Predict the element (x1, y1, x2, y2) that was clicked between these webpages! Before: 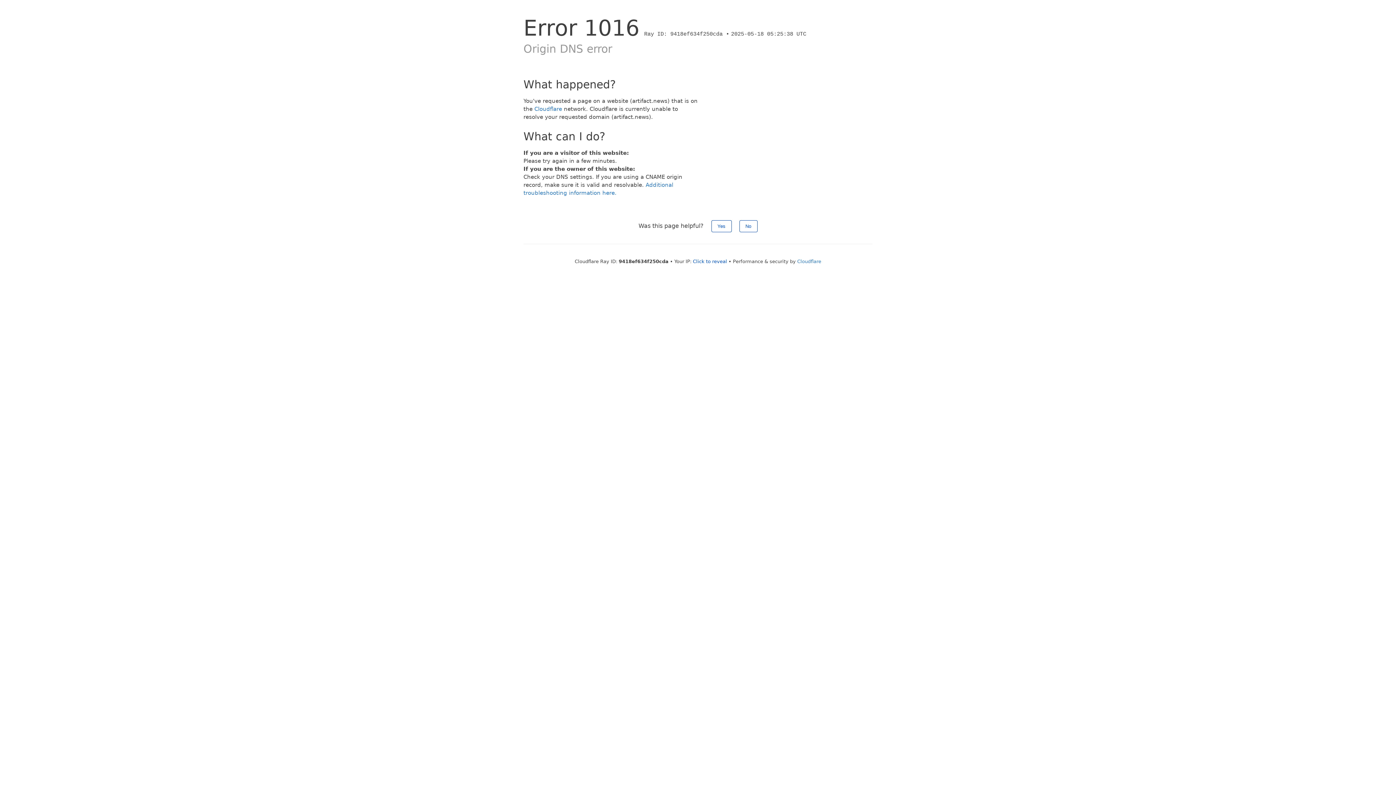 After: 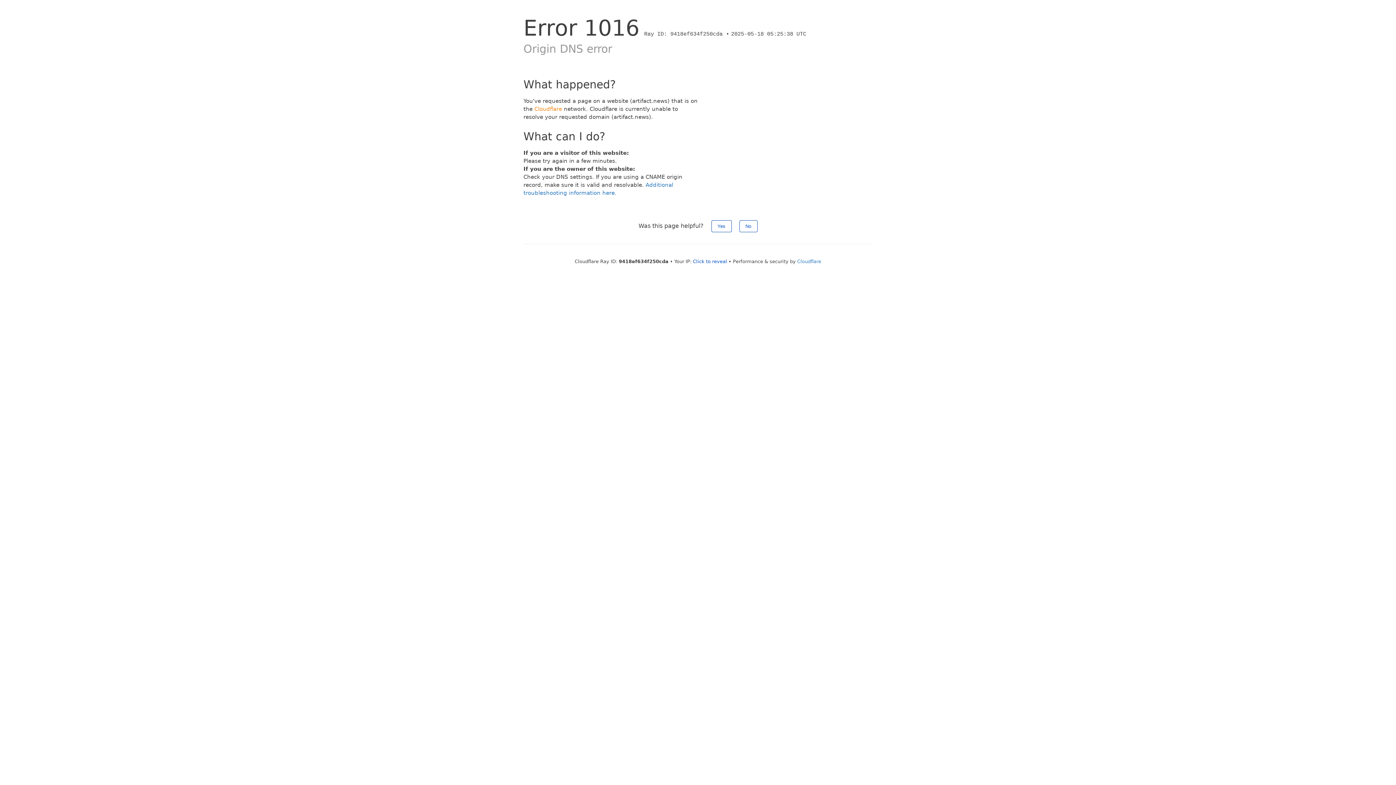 Action: label: Cloudflare bbox: (534, 105, 562, 112)